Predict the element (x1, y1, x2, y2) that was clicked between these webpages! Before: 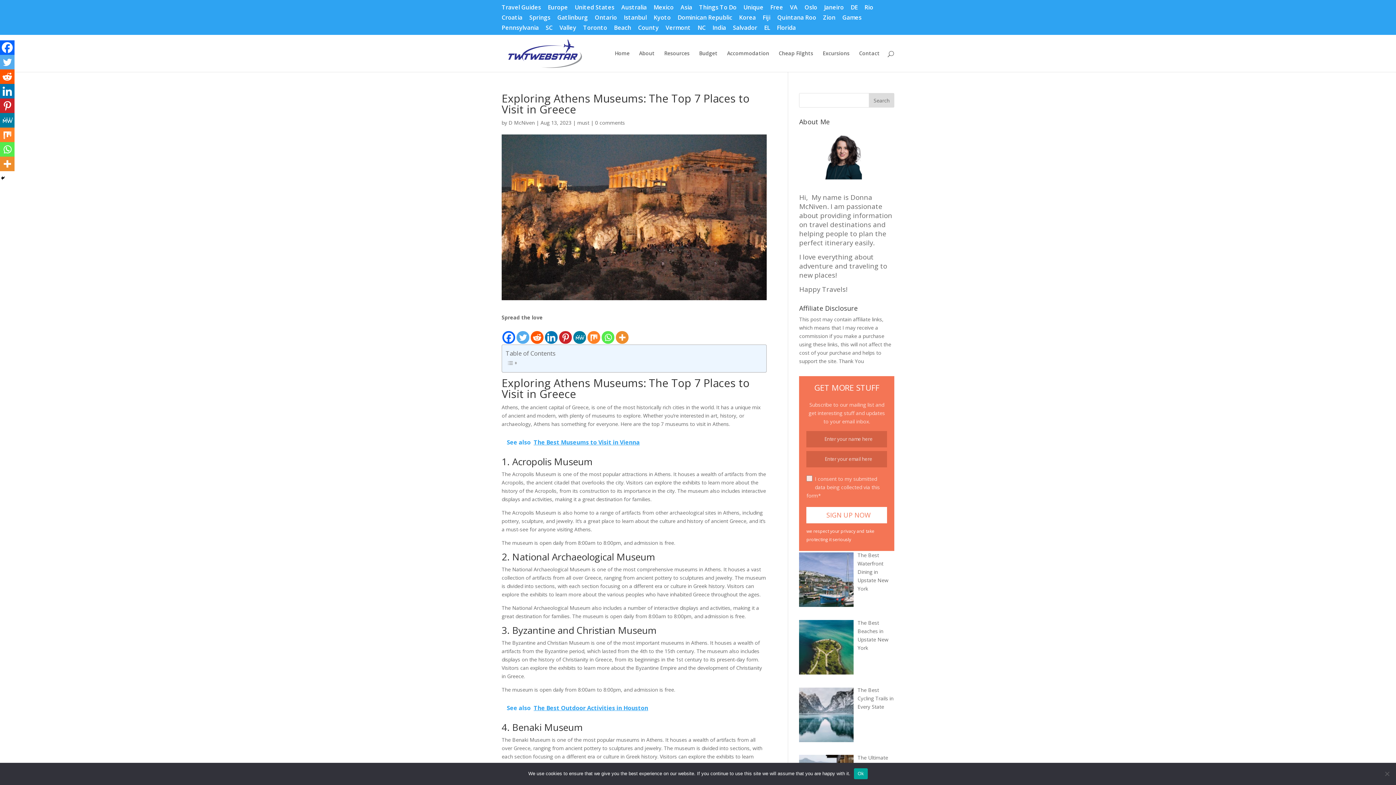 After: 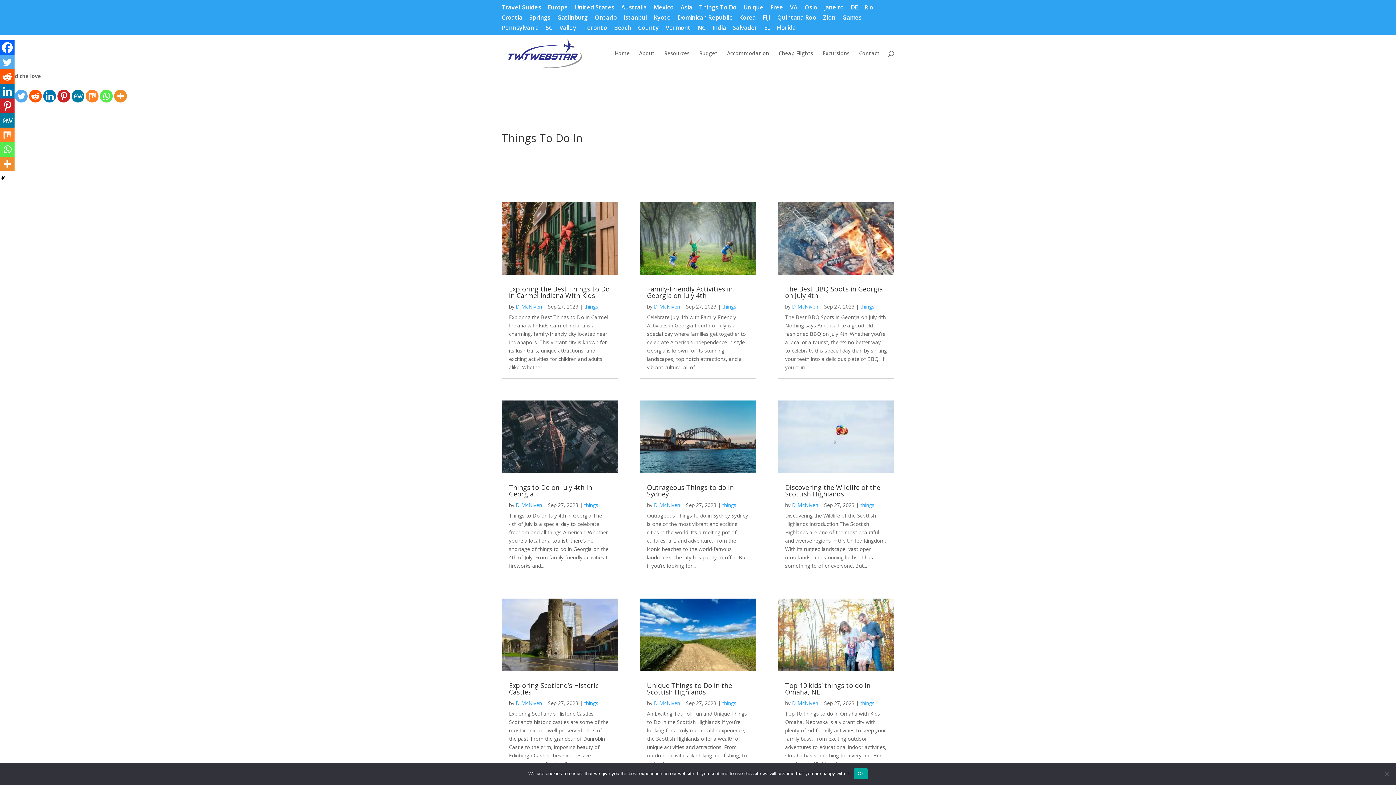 Action: label: Things To Do bbox: (699, 4, 736, 14)